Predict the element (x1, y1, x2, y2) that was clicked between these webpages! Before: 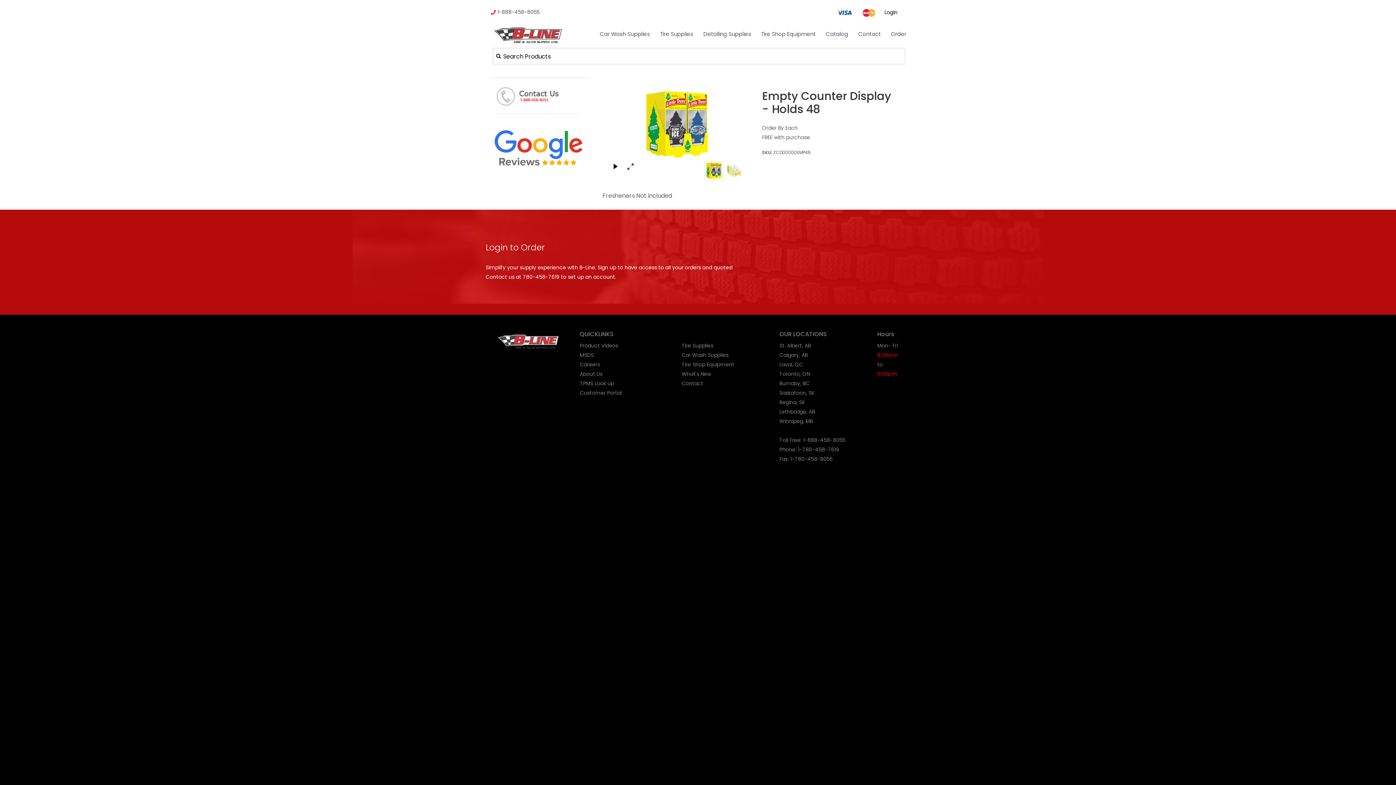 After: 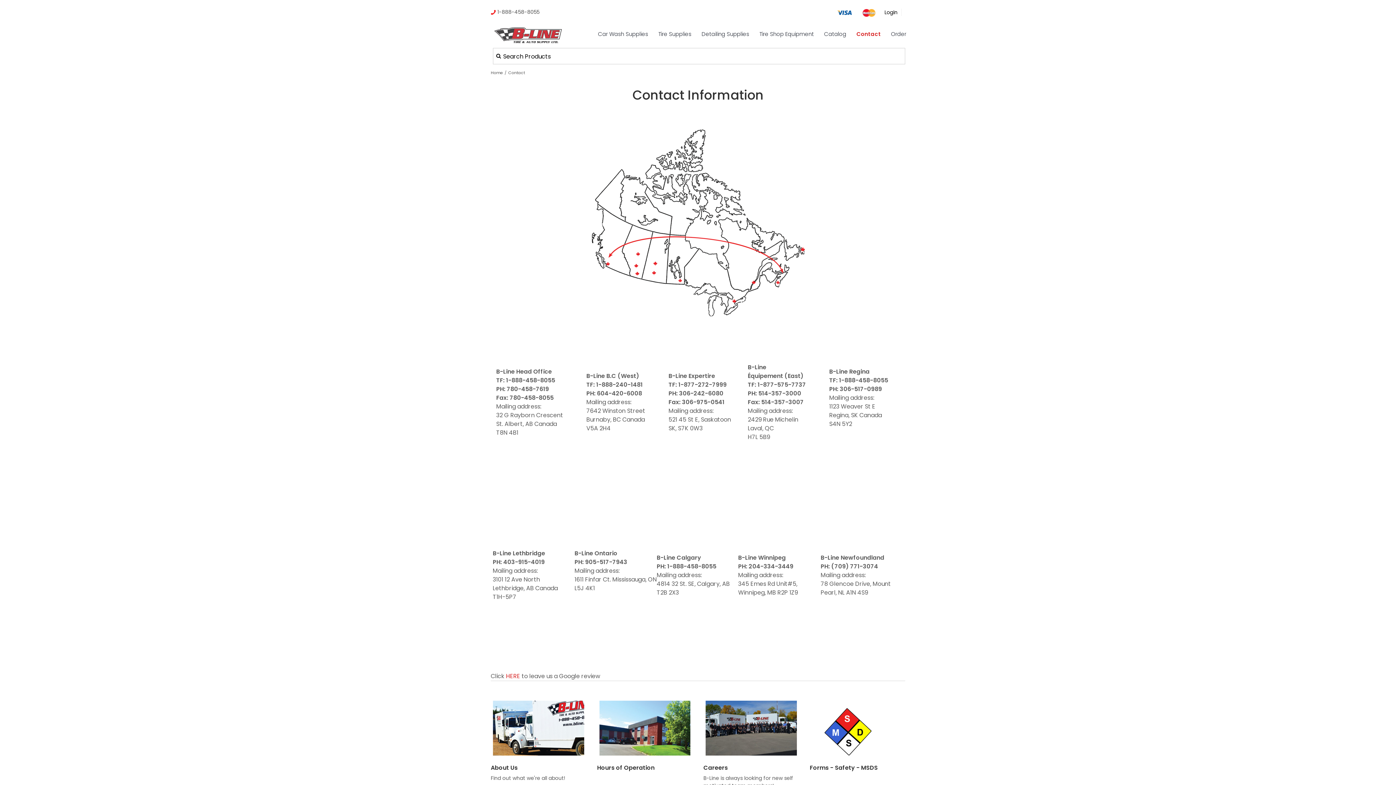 Action: bbox: (779, 351, 808, 358) label: Calgary, AB